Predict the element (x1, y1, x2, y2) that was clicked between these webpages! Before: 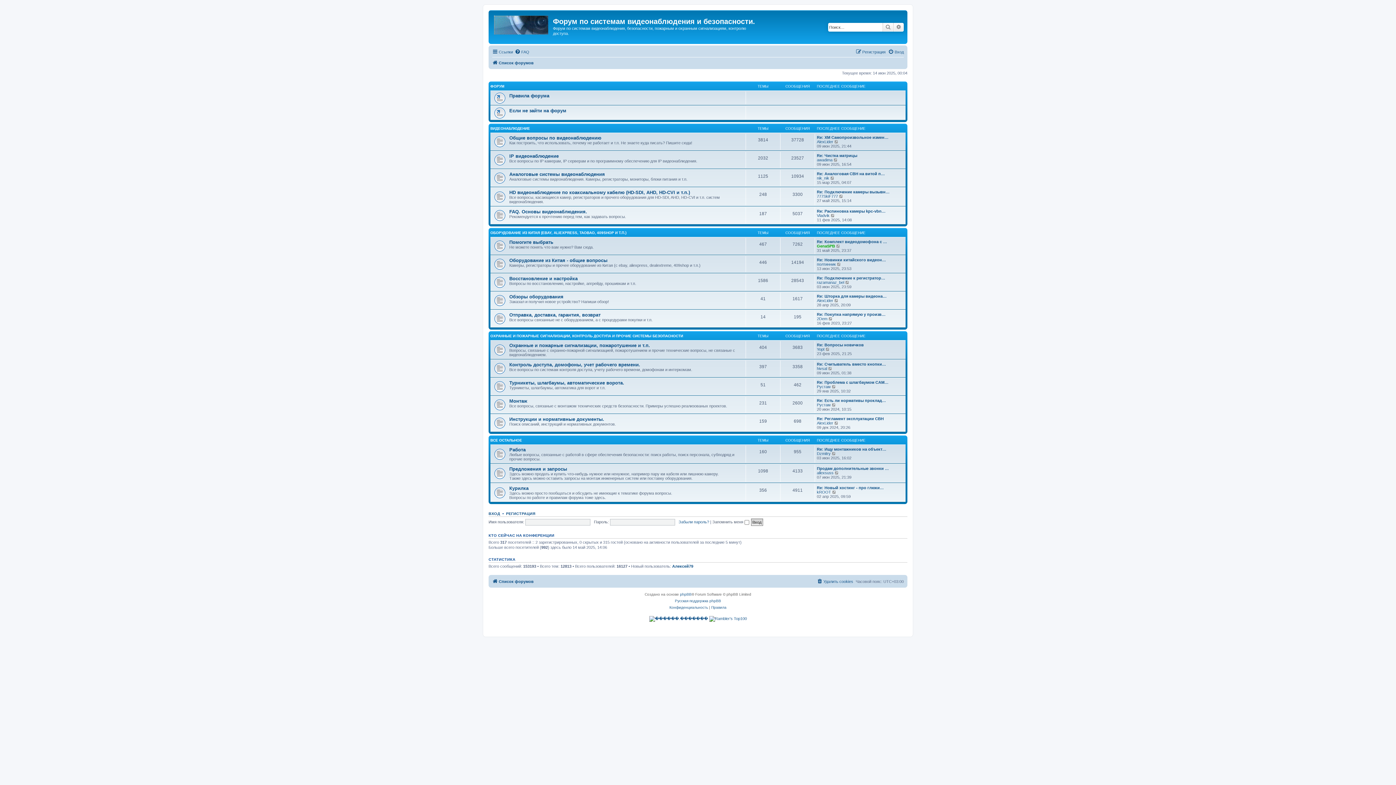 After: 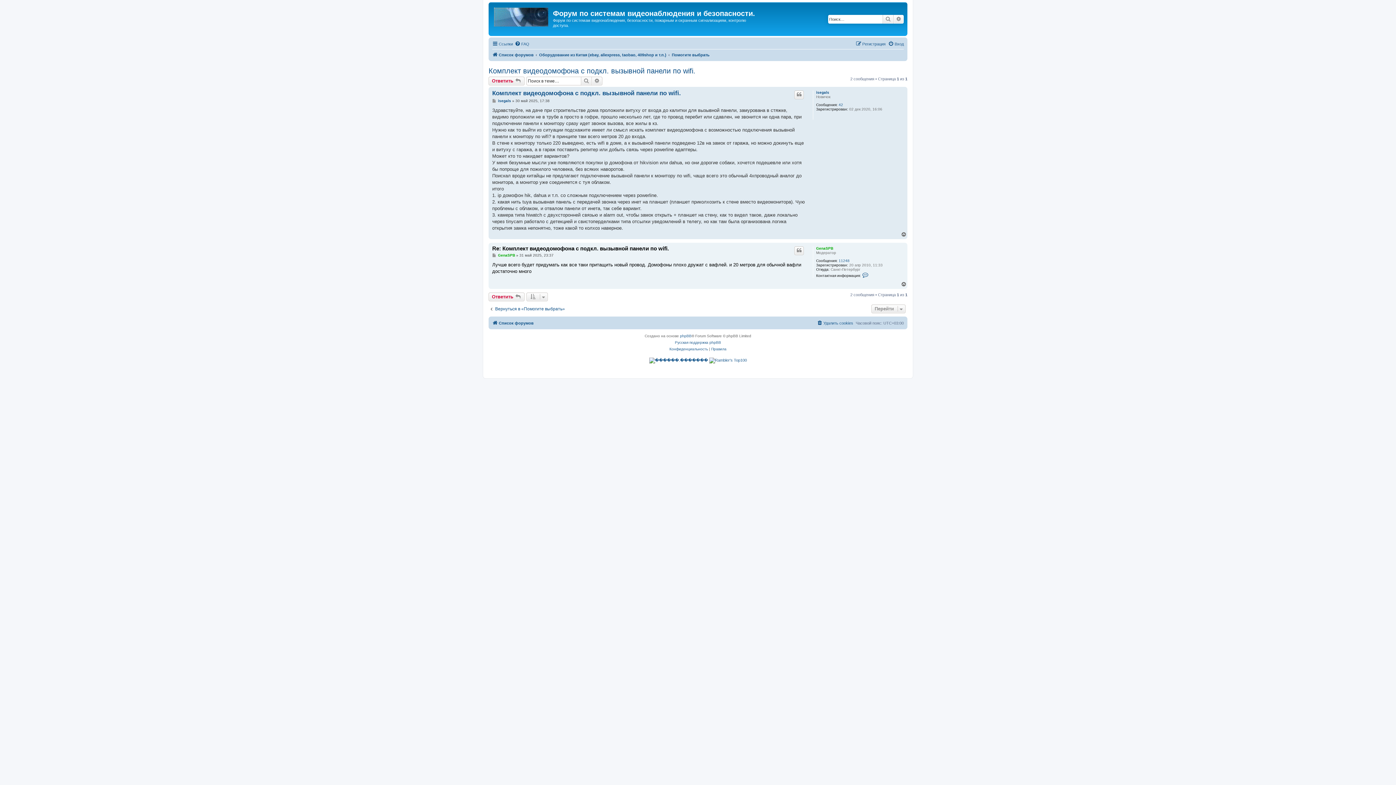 Action: bbox: (836, 244, 841, 248) label: Перейти к последнему сообщению